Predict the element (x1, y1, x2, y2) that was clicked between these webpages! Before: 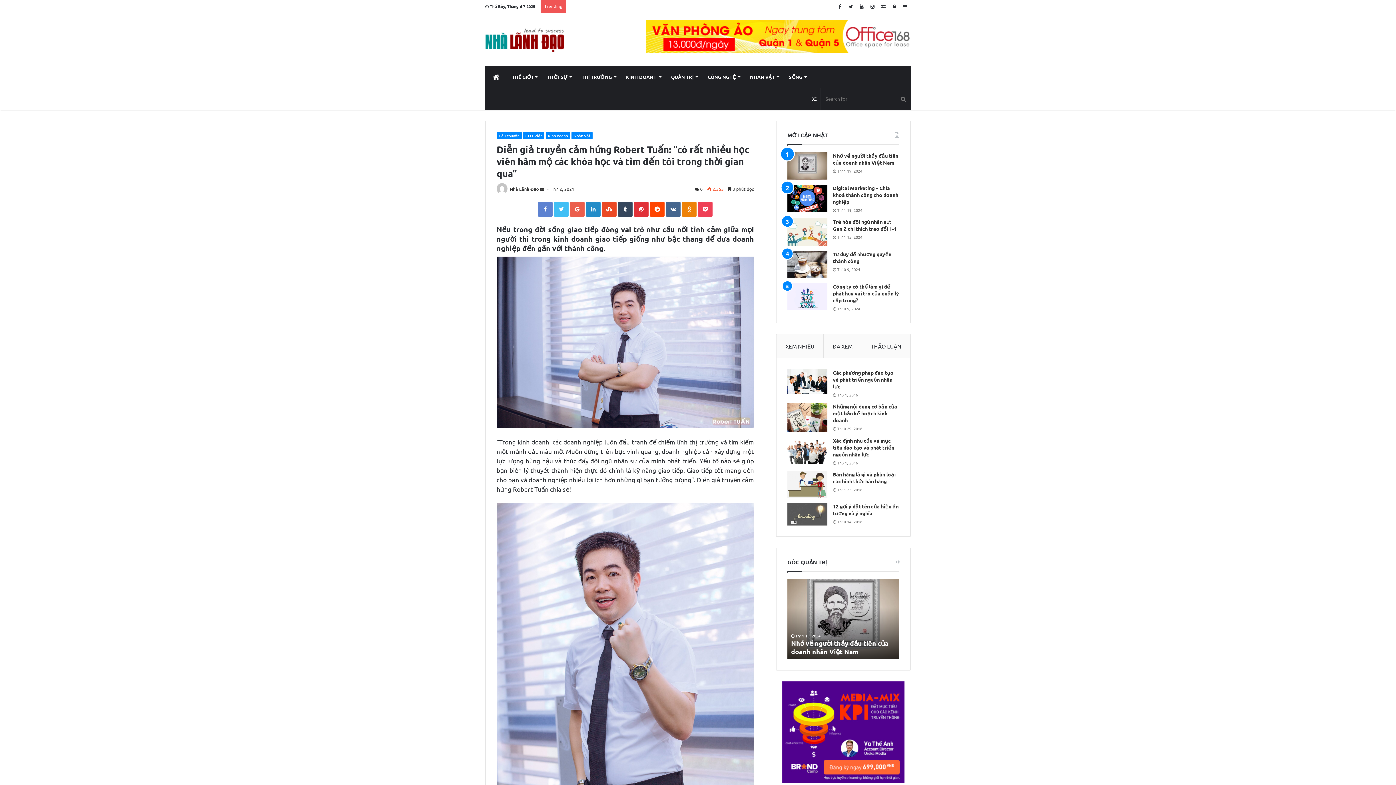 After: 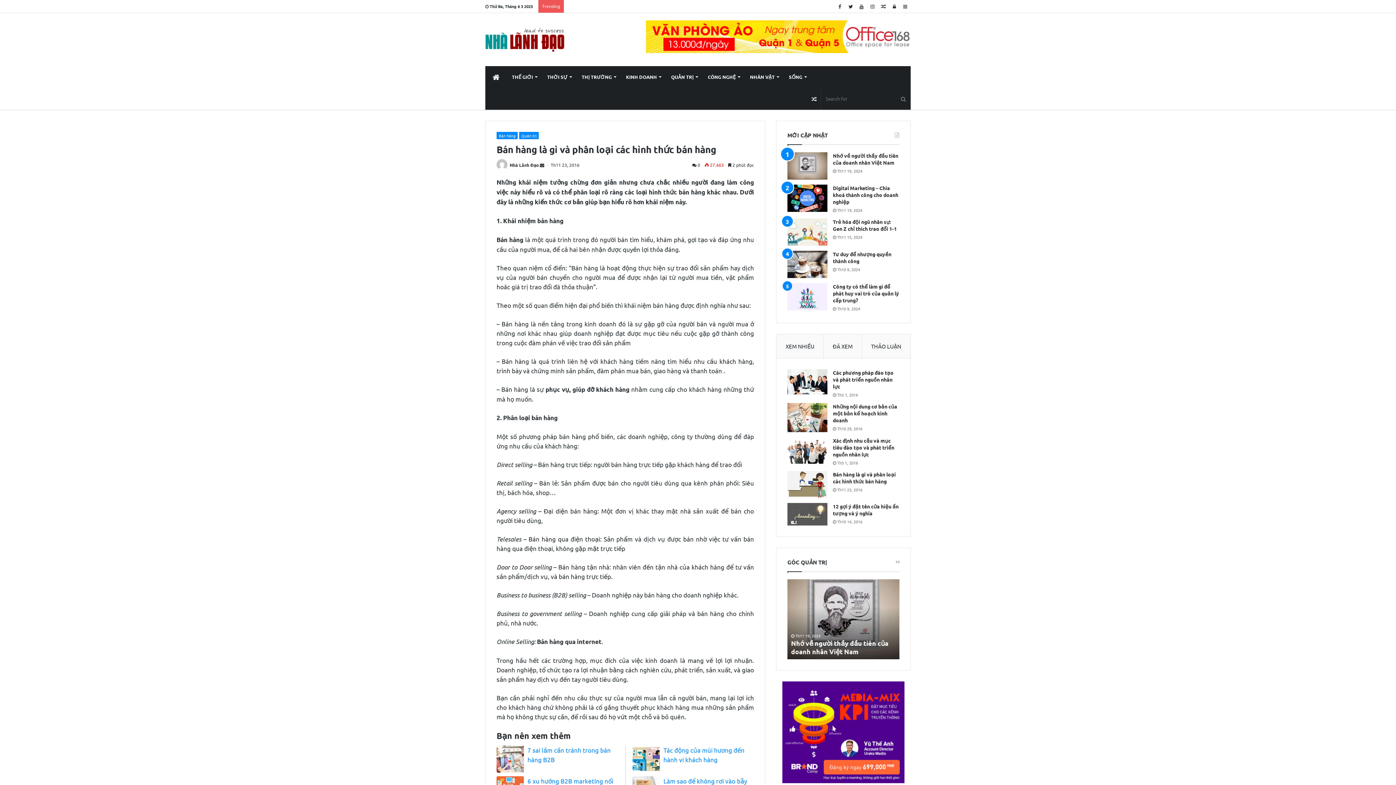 Action: label: Bán hàng là gì và phân loại các hình thức bán hàng bbox: (833, 471, 896, 484)